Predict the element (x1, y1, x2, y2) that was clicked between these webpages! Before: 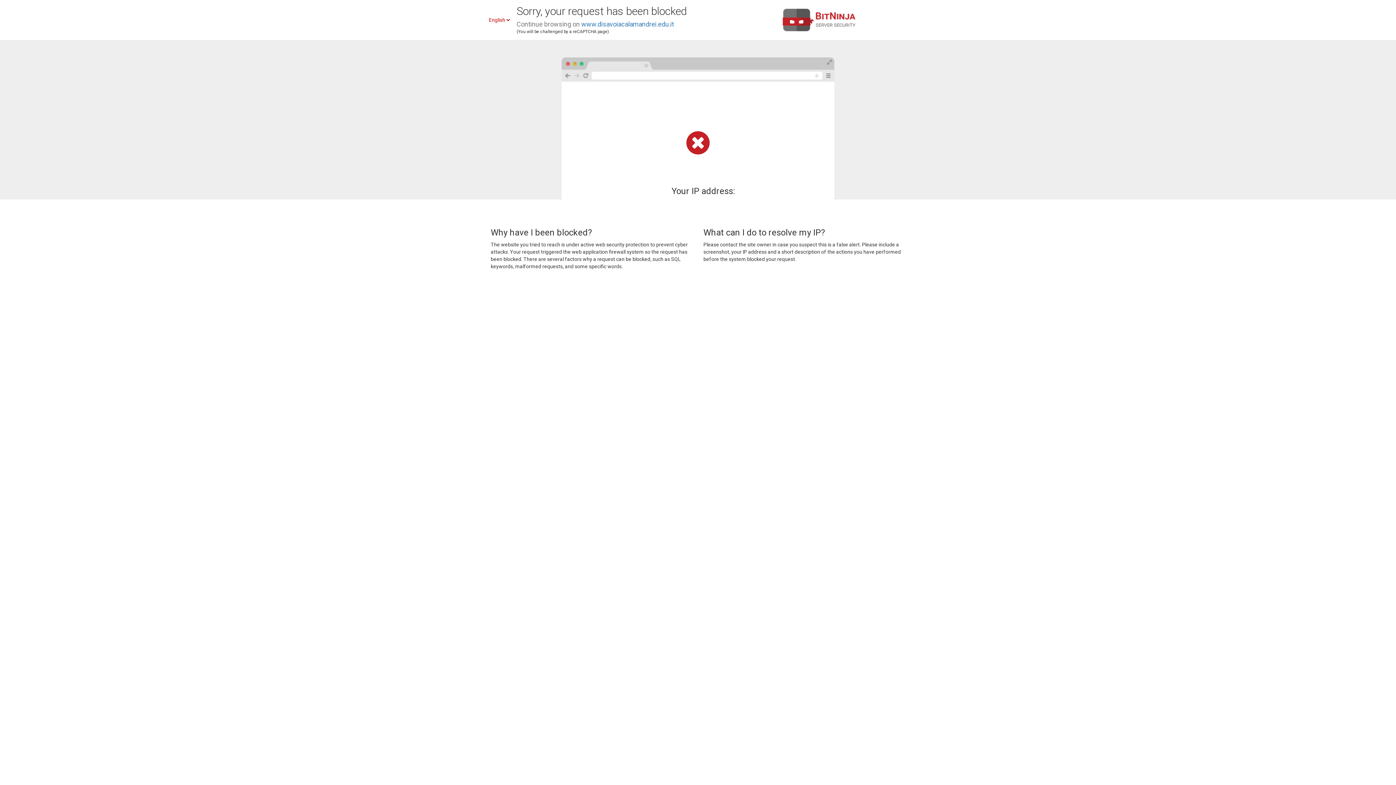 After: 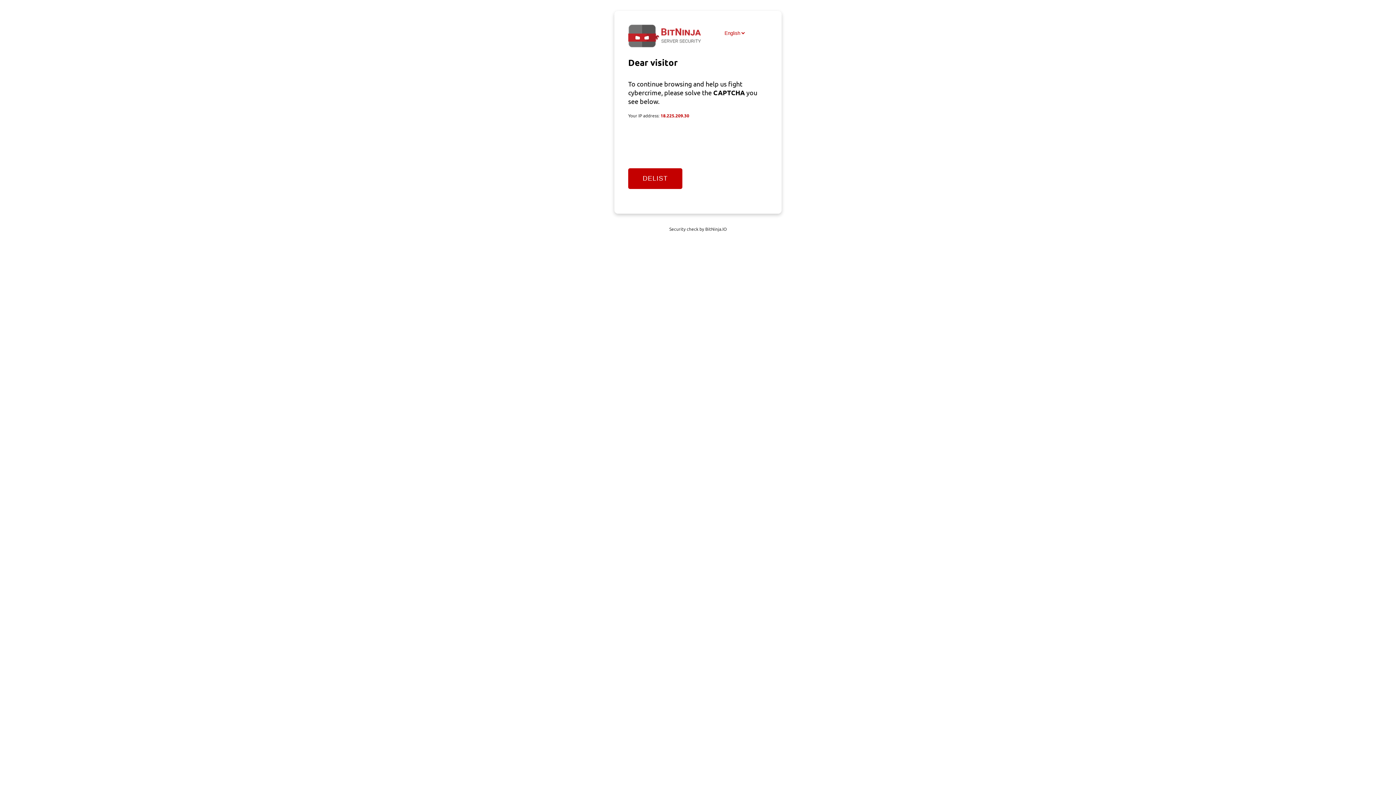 Action: bbox: (581, 20, 674, 28) label: www.disavoiacalamandrei.edu.it